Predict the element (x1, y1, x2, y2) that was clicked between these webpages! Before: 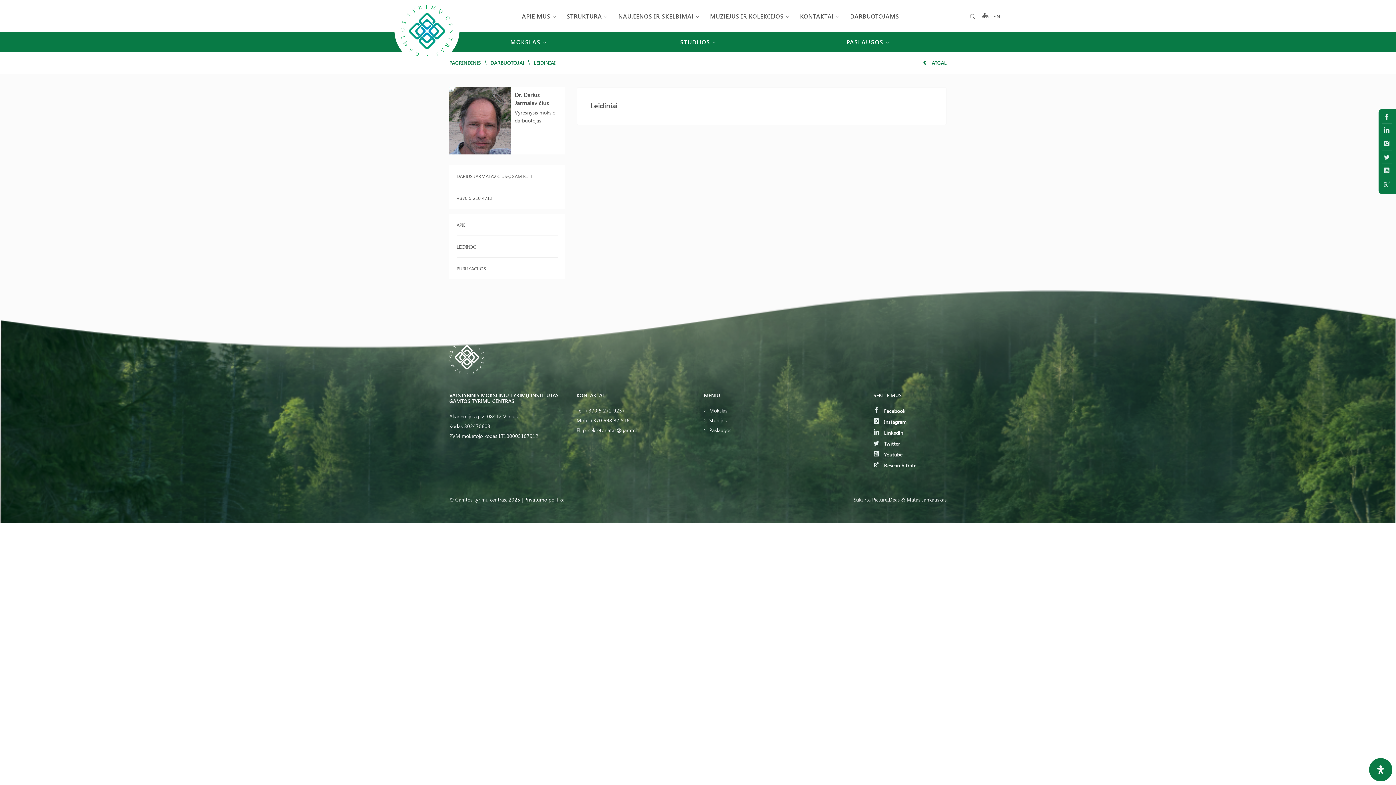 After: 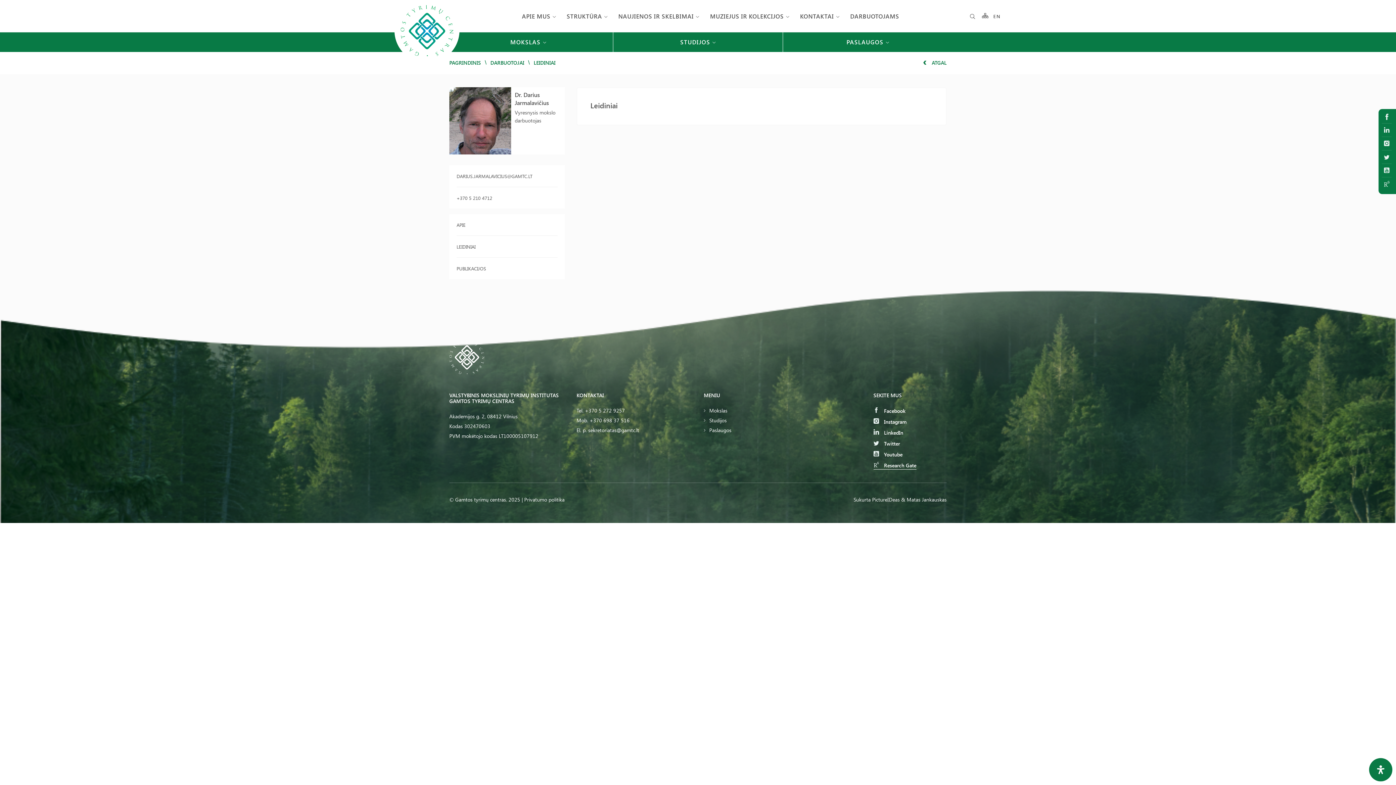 Action: bbox: (873, 462, 916, 469) label:  Research Gate